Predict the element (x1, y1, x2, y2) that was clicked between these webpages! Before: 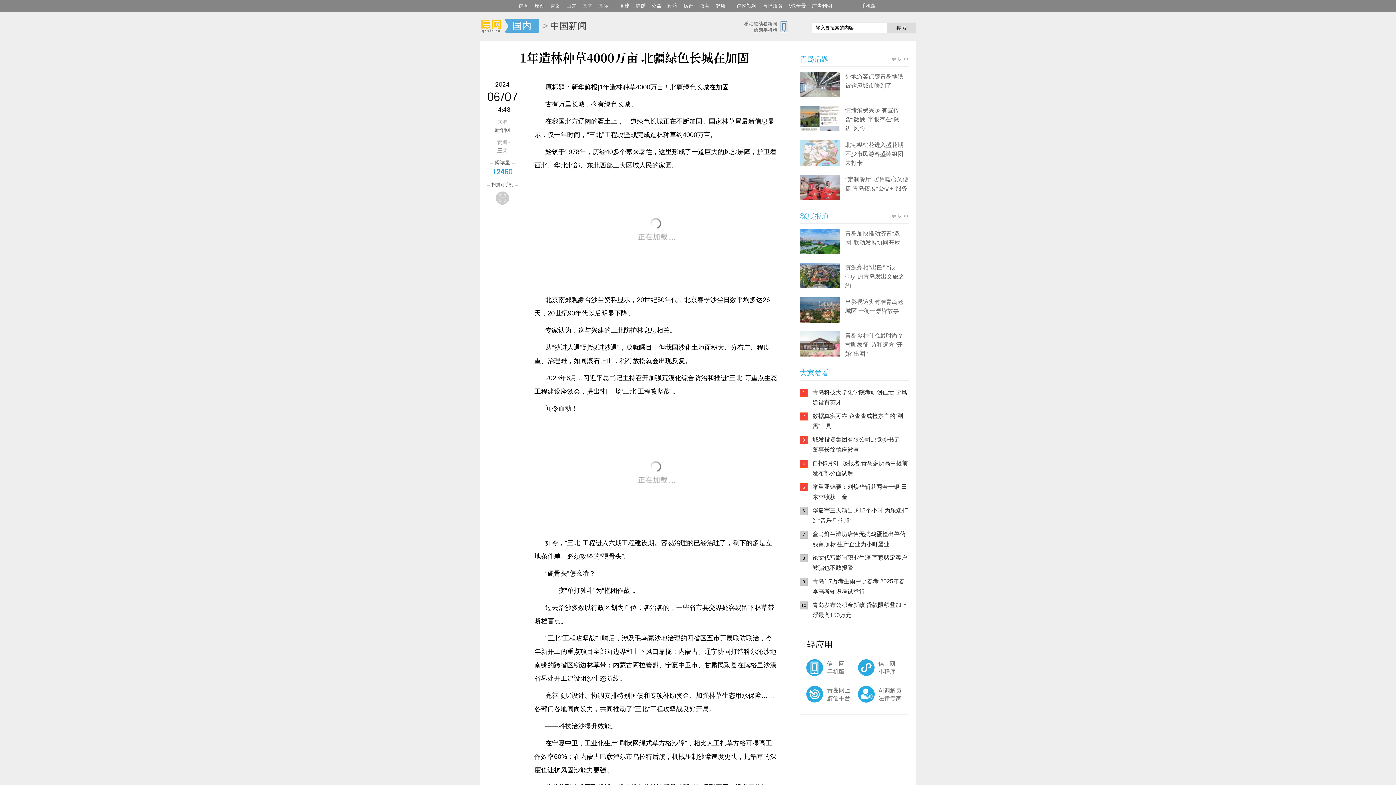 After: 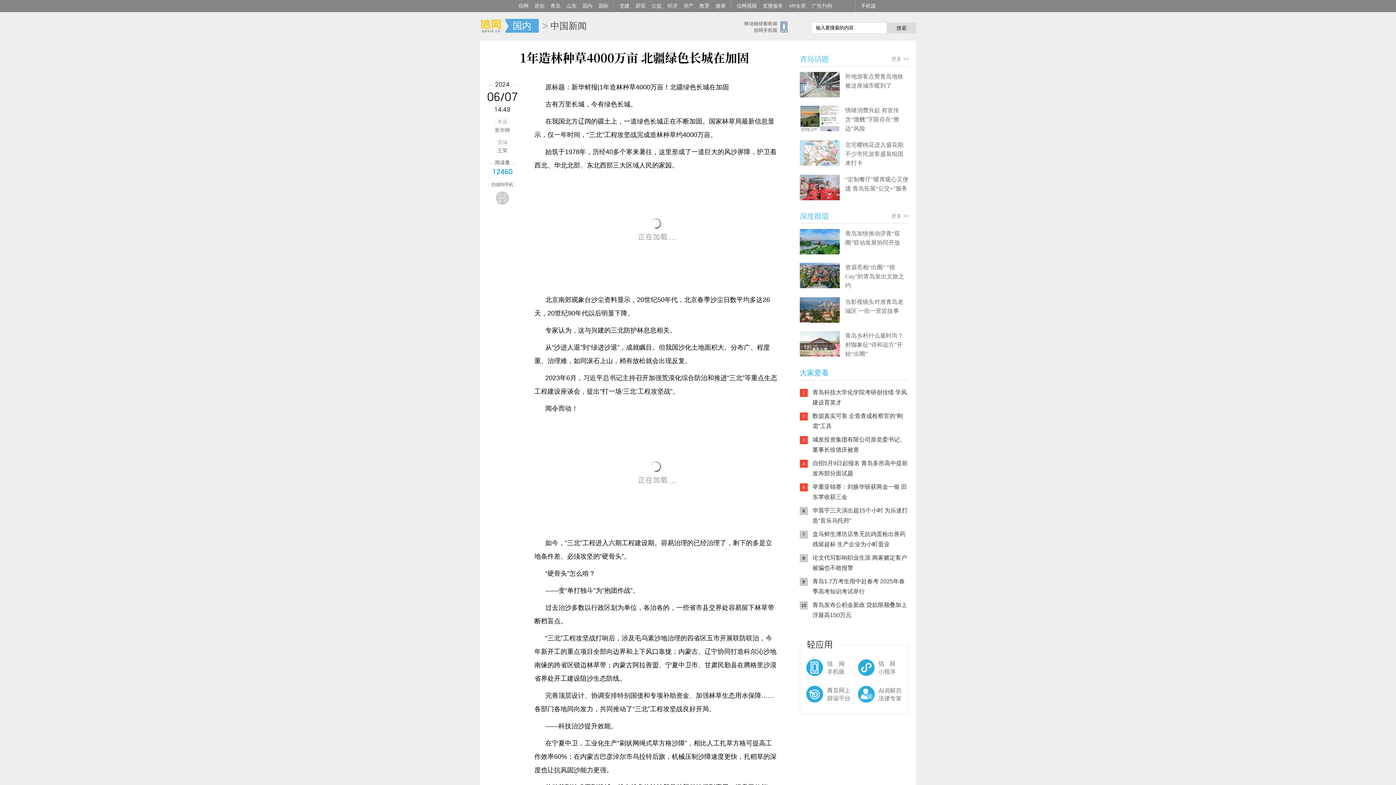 Action: bbox: (800, 352, 840, 357)